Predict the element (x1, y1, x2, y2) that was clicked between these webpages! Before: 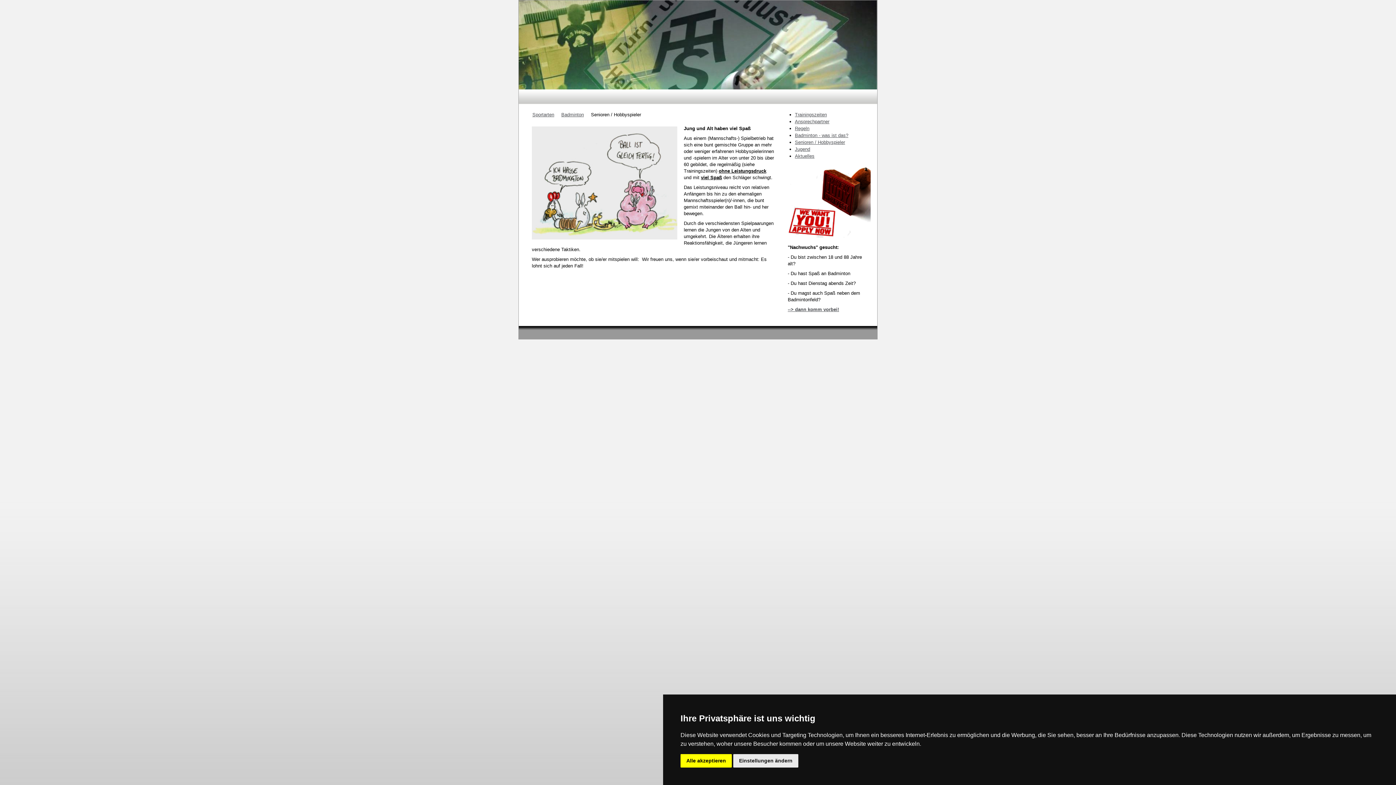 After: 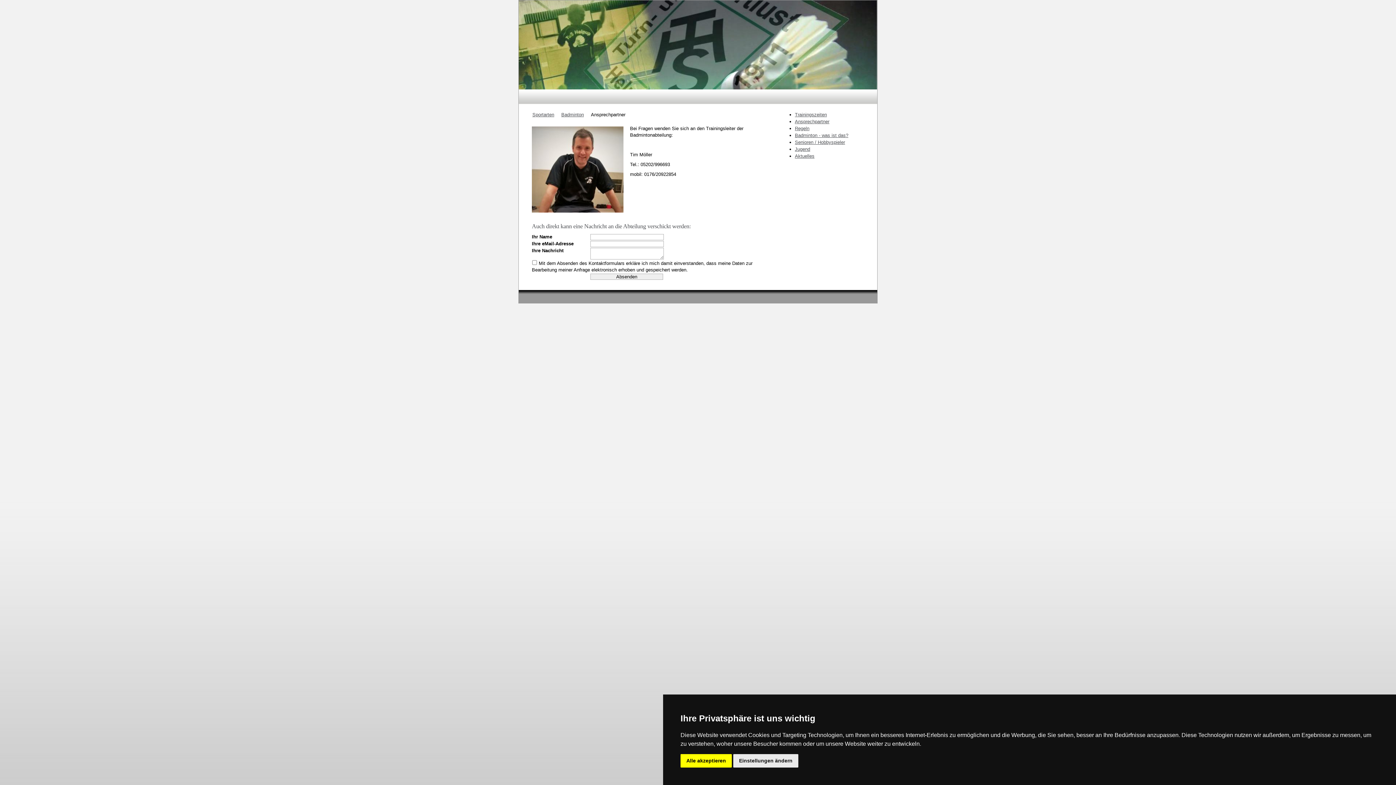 Action: label: Ansprechpartner bbox: (795, 118, 829, 124)